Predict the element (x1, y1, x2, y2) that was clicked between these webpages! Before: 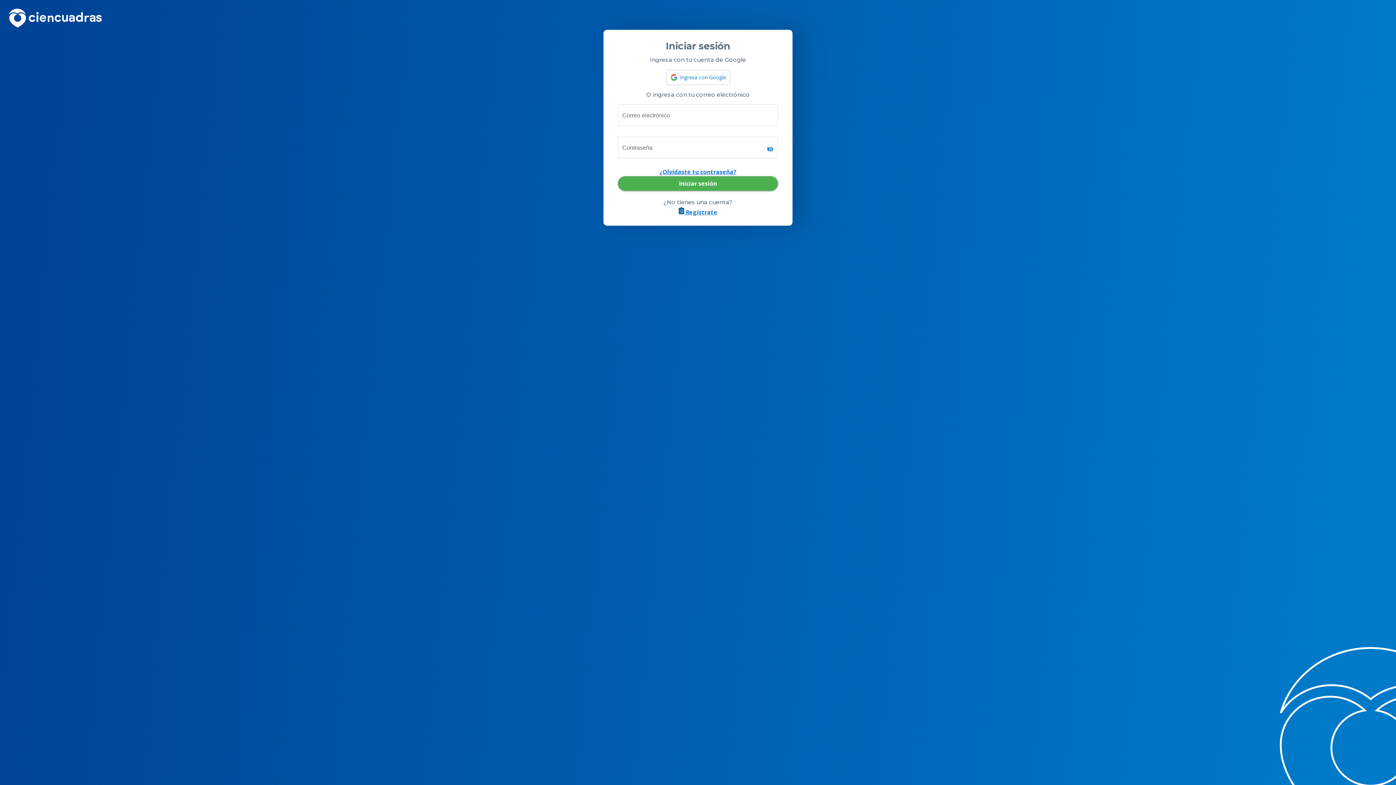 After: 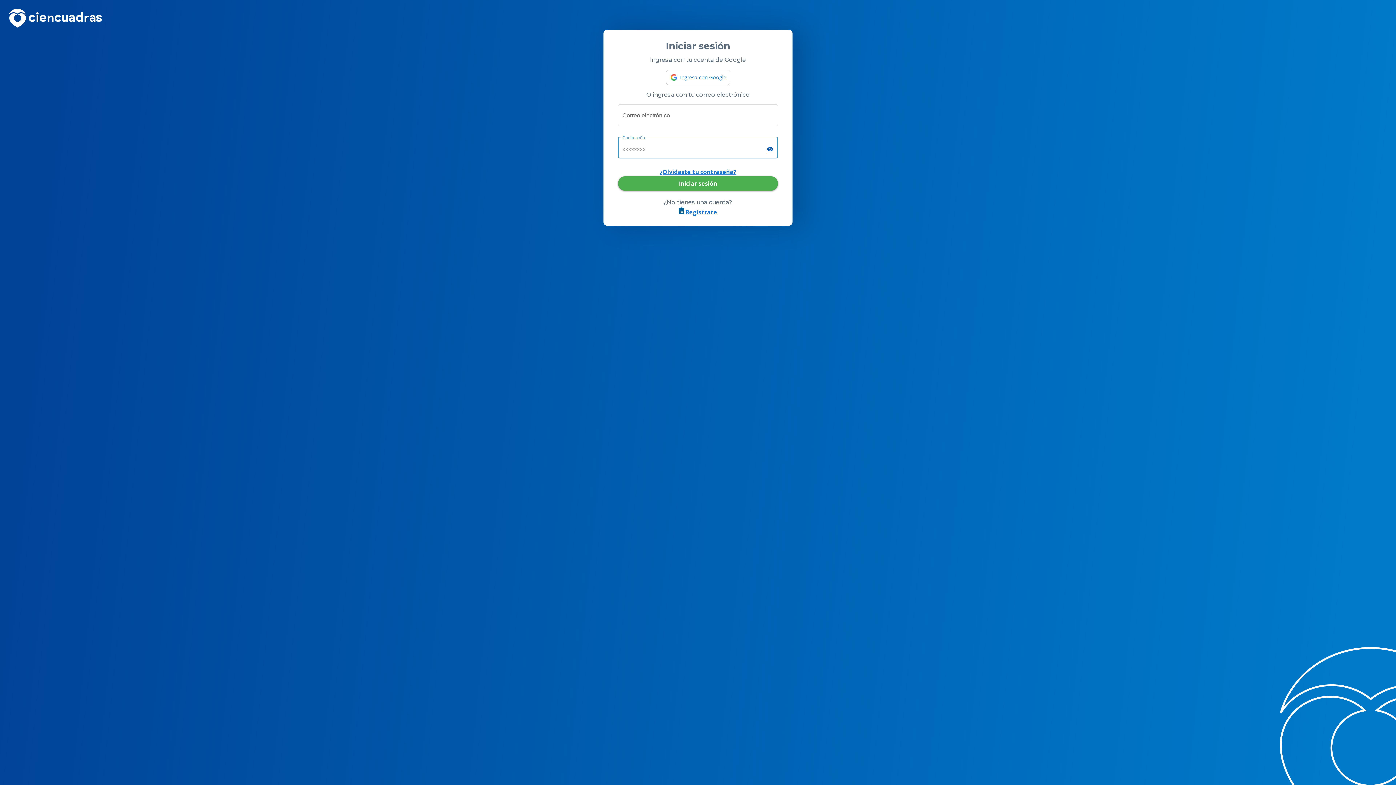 Action: bbox: (766, 145, 773, 152) label: Hide password